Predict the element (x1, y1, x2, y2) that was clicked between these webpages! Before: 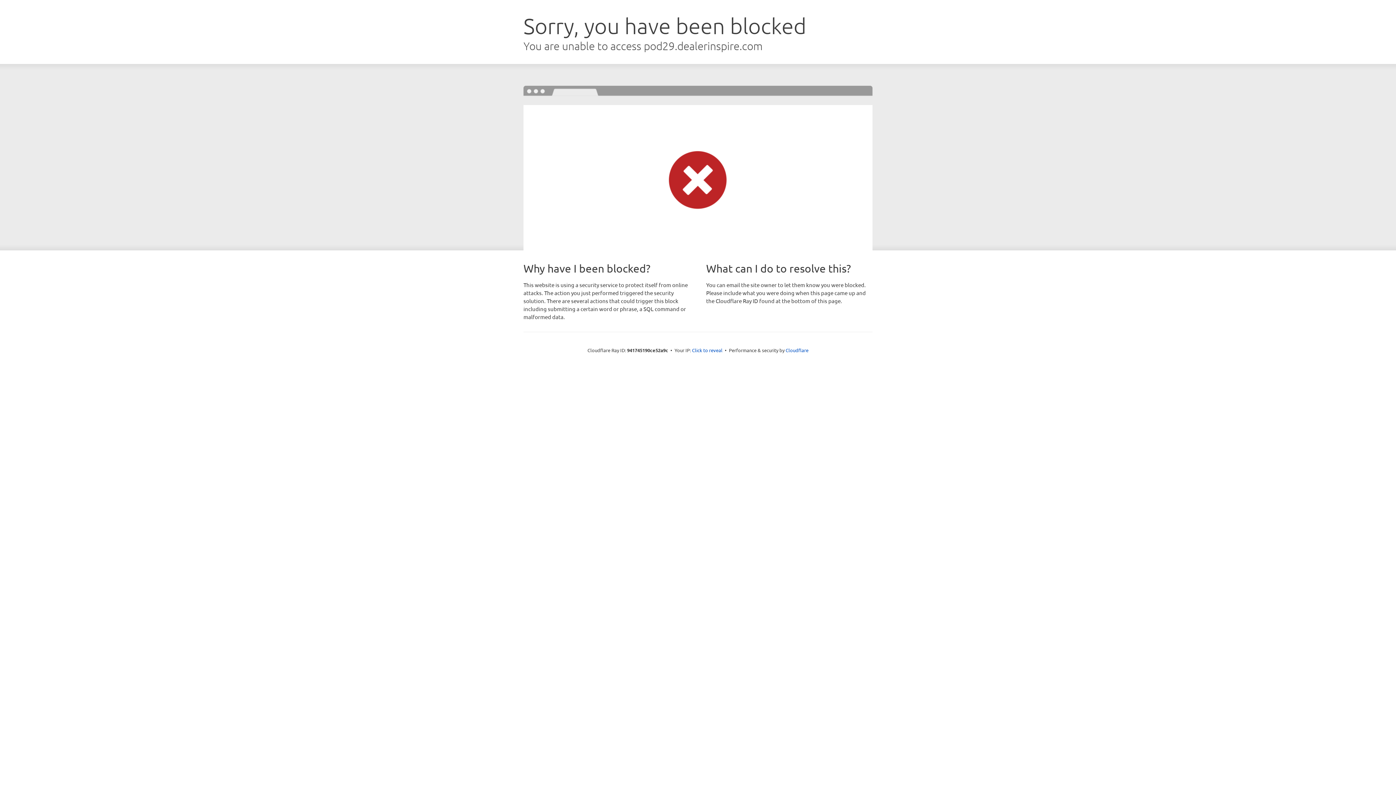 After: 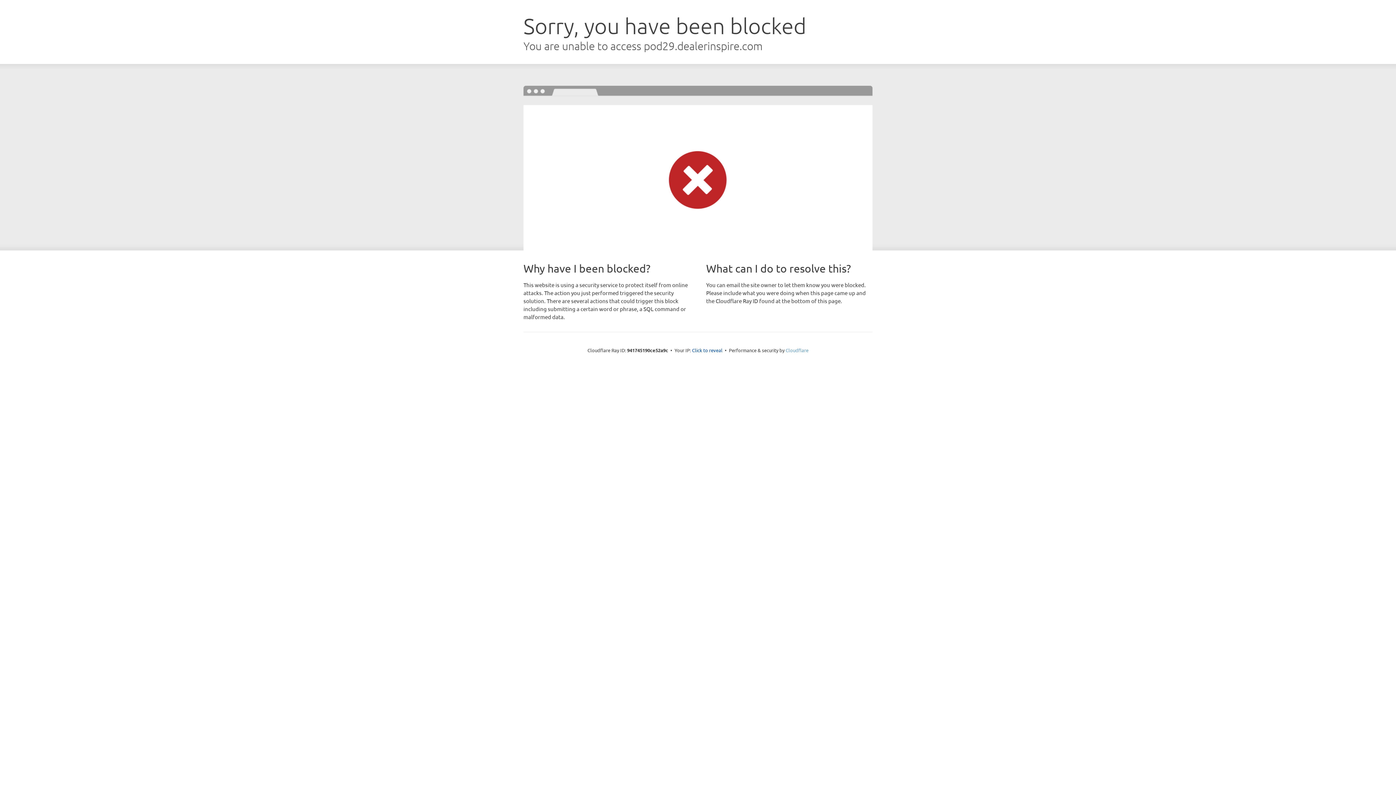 Action: bbox: (785, 347, 808, 353) label: Cloudflare